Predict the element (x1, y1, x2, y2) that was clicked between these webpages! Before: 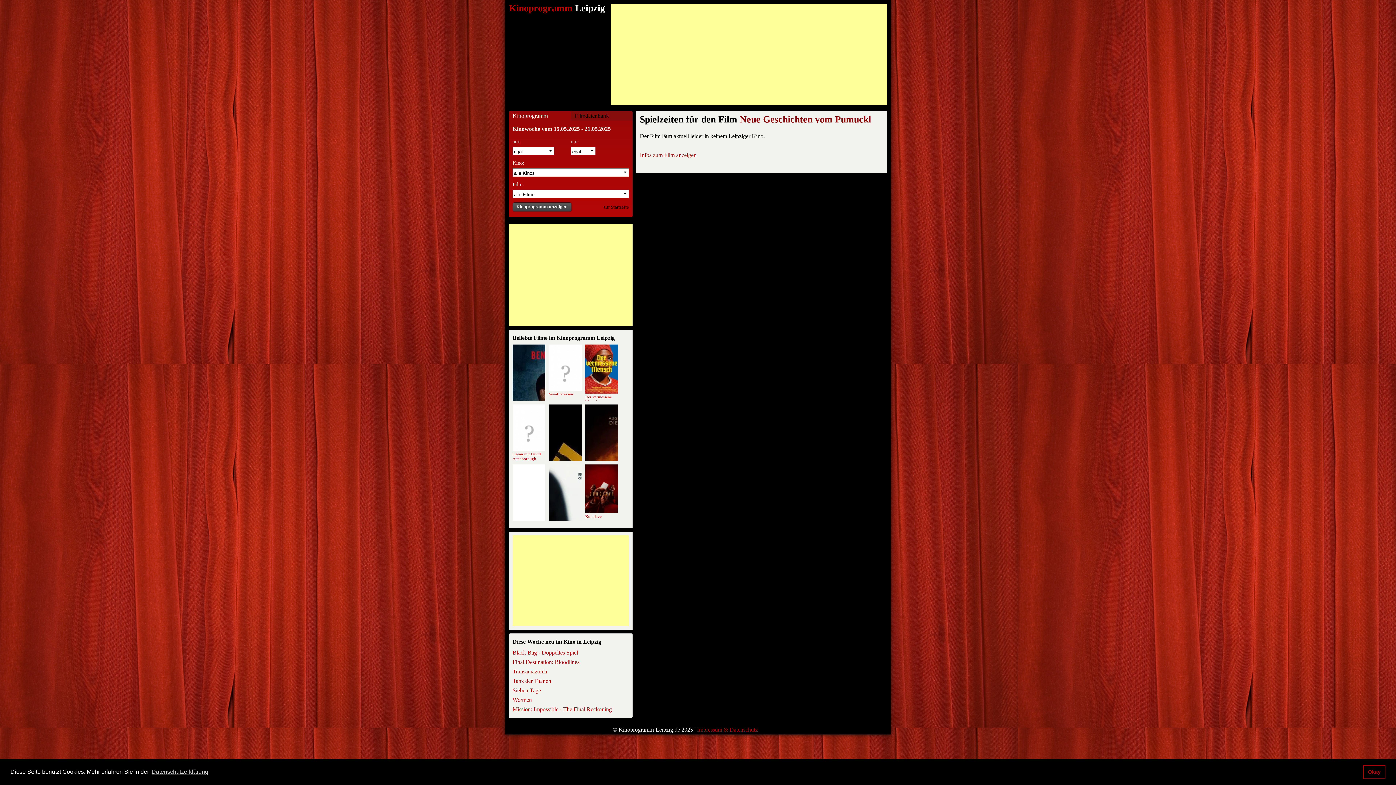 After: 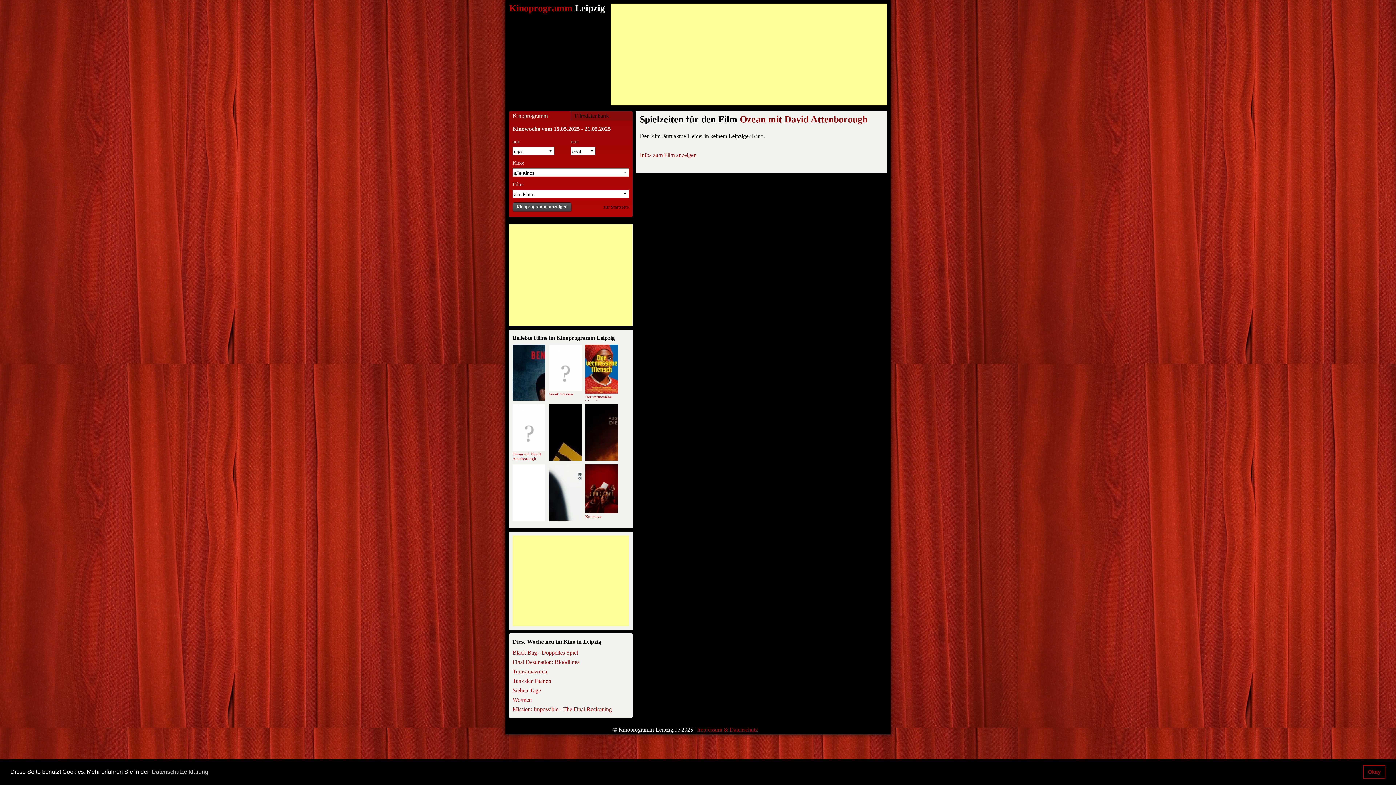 Action: label: Ozean mit David Attenborough bbox: (512, 451, 541, 460)